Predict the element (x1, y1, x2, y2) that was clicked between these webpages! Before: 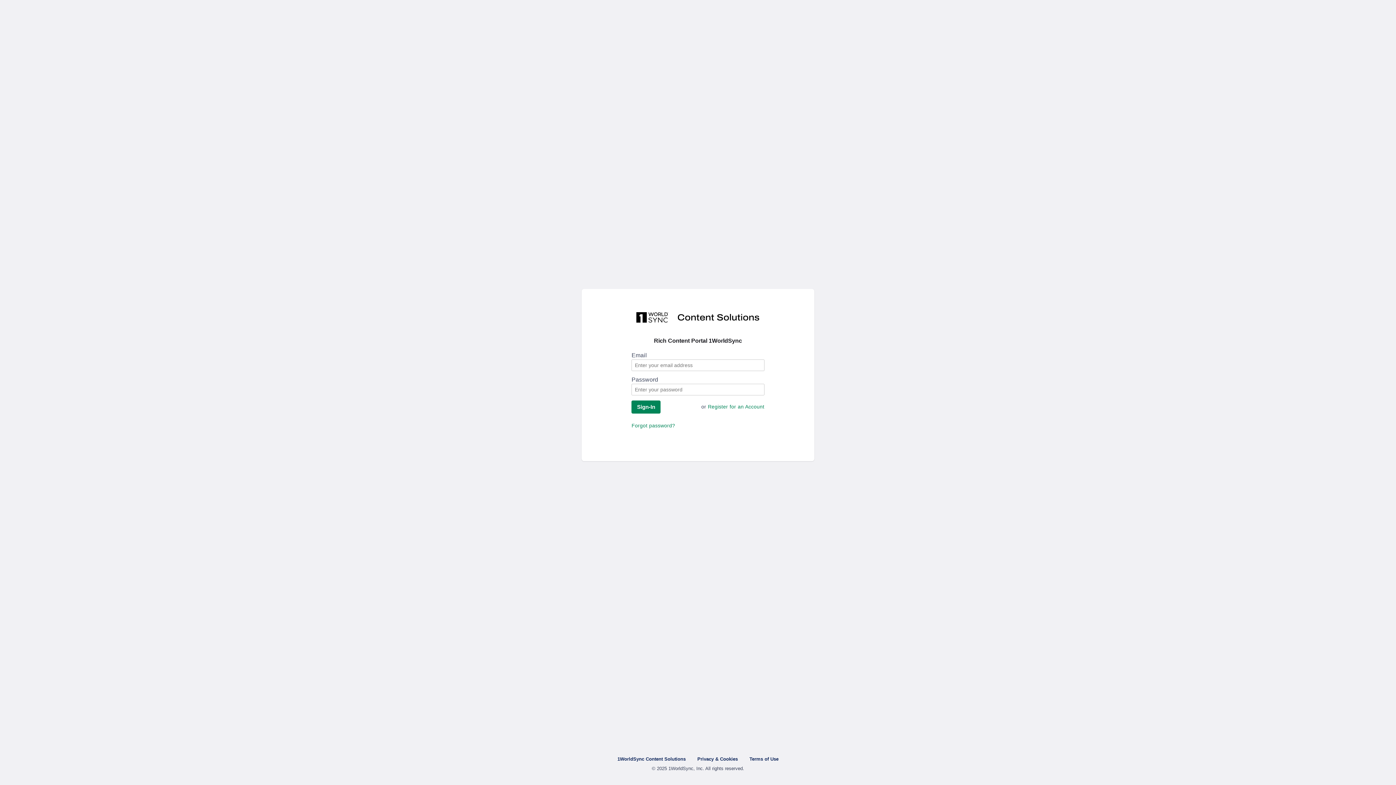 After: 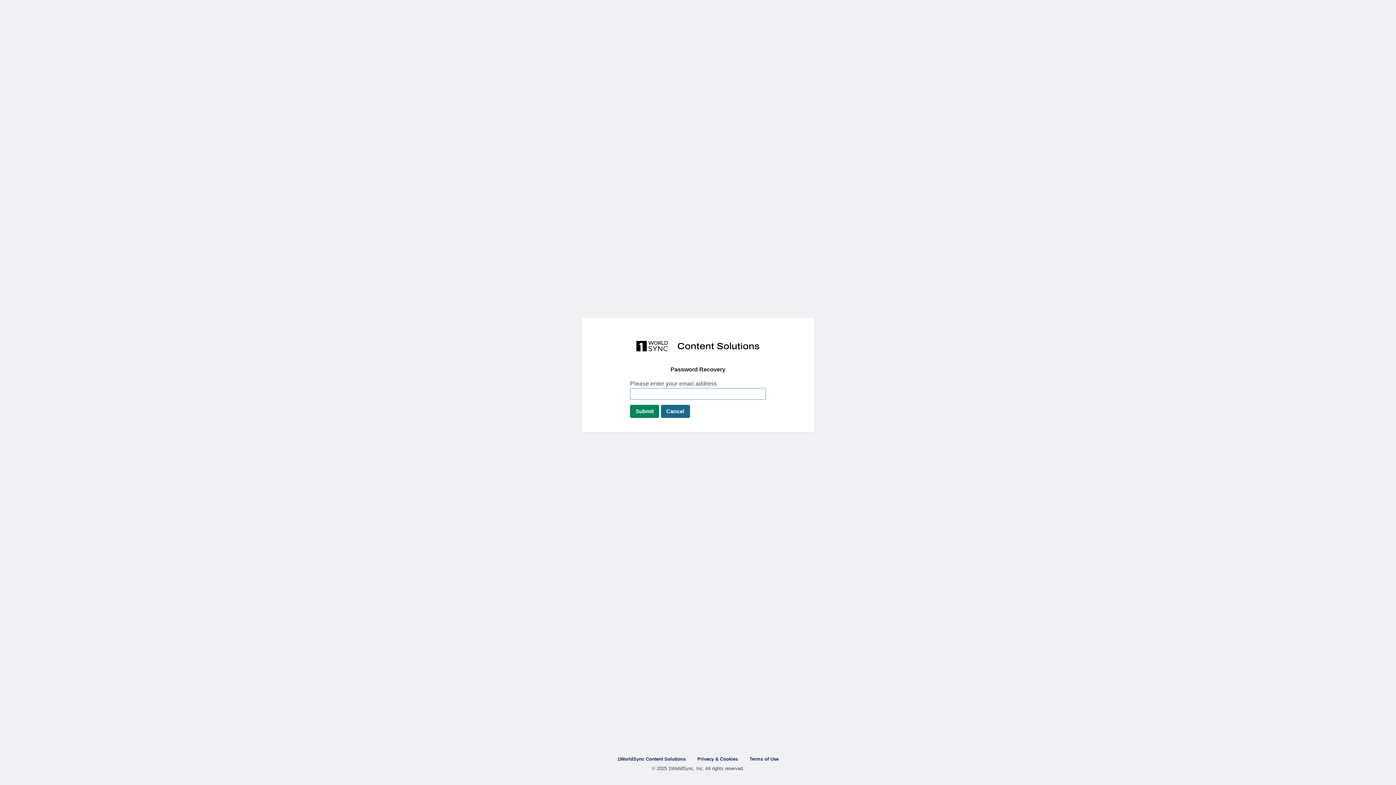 Action: label: Forgot password? bbox: (631, 422, 675, 428)